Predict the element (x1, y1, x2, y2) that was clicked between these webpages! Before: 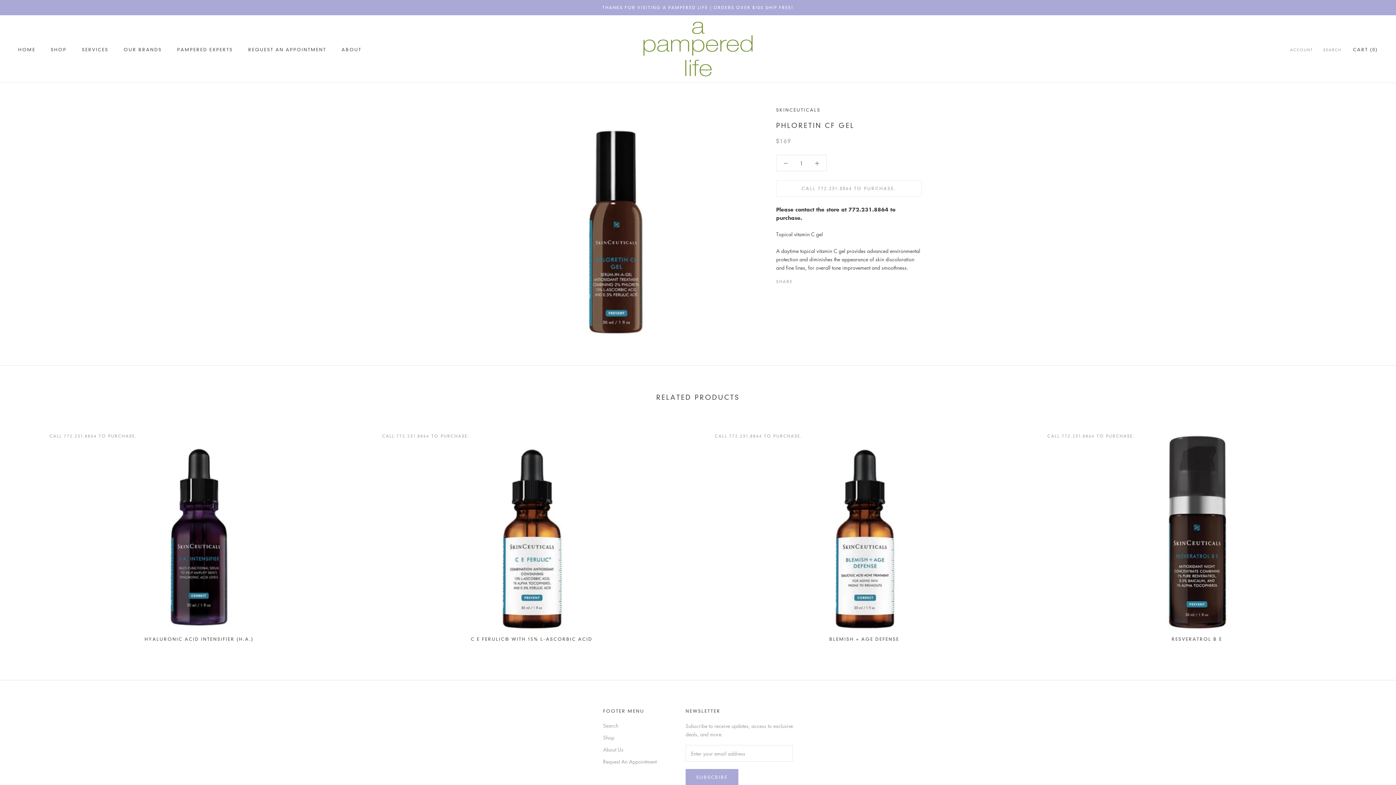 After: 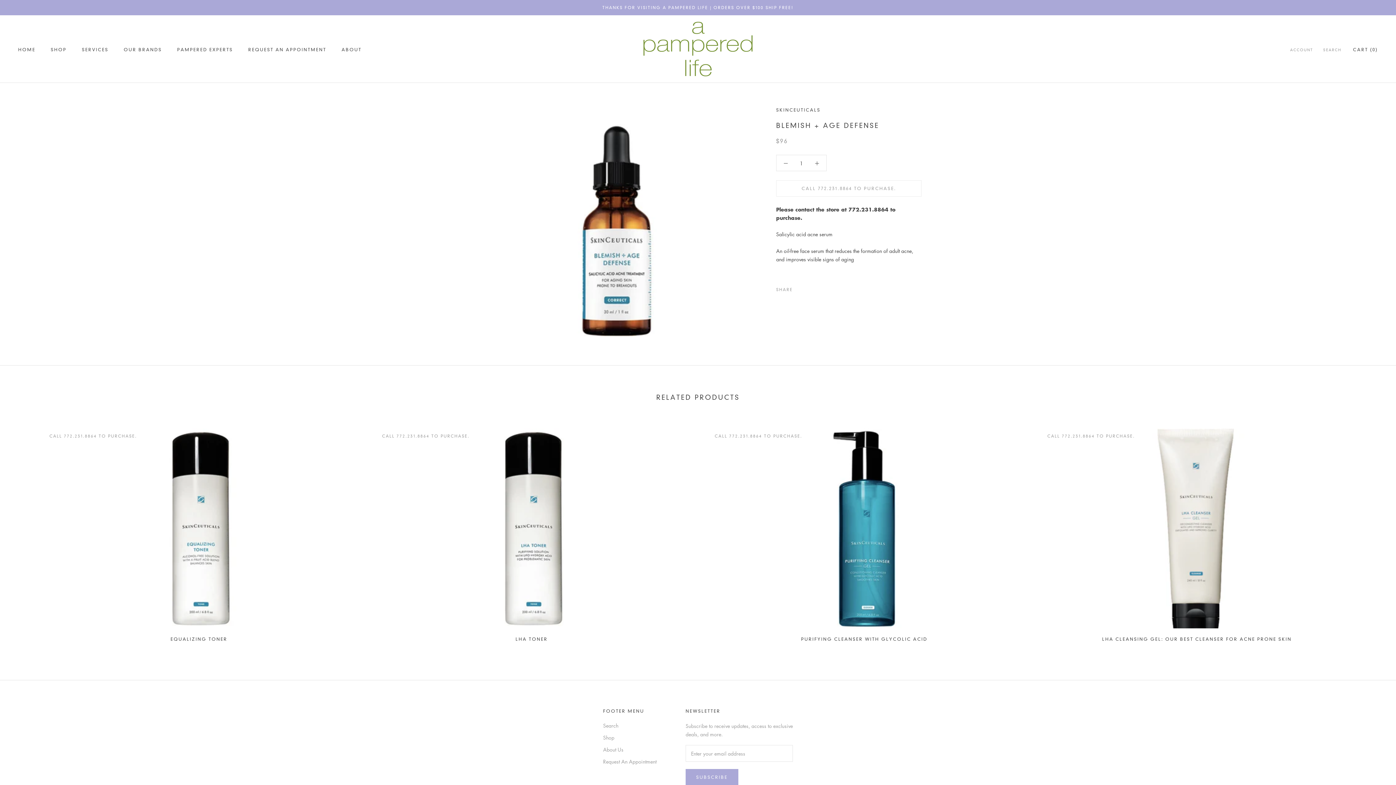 Action: label: BLEMISH + AGE DEFENSE bbox: (829, 636, 899, 642)